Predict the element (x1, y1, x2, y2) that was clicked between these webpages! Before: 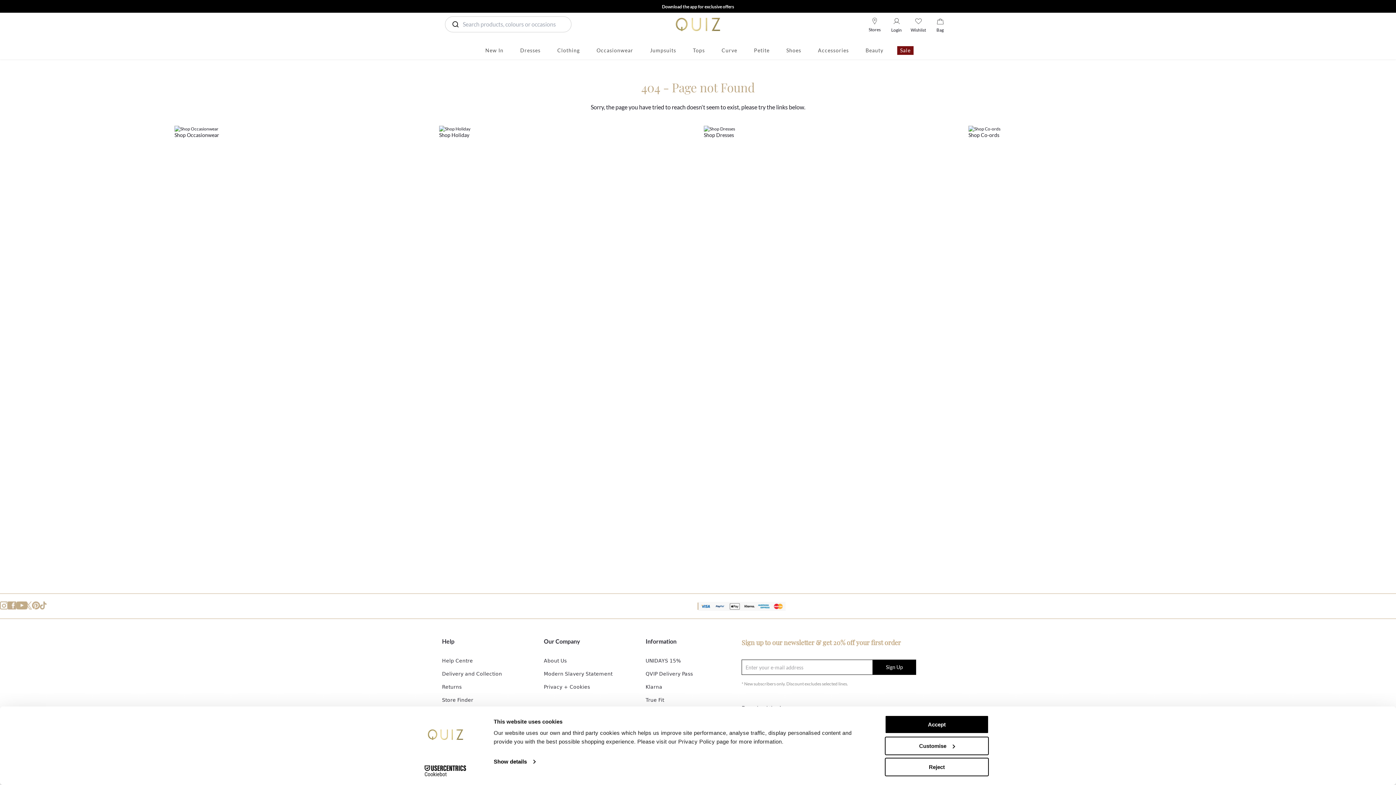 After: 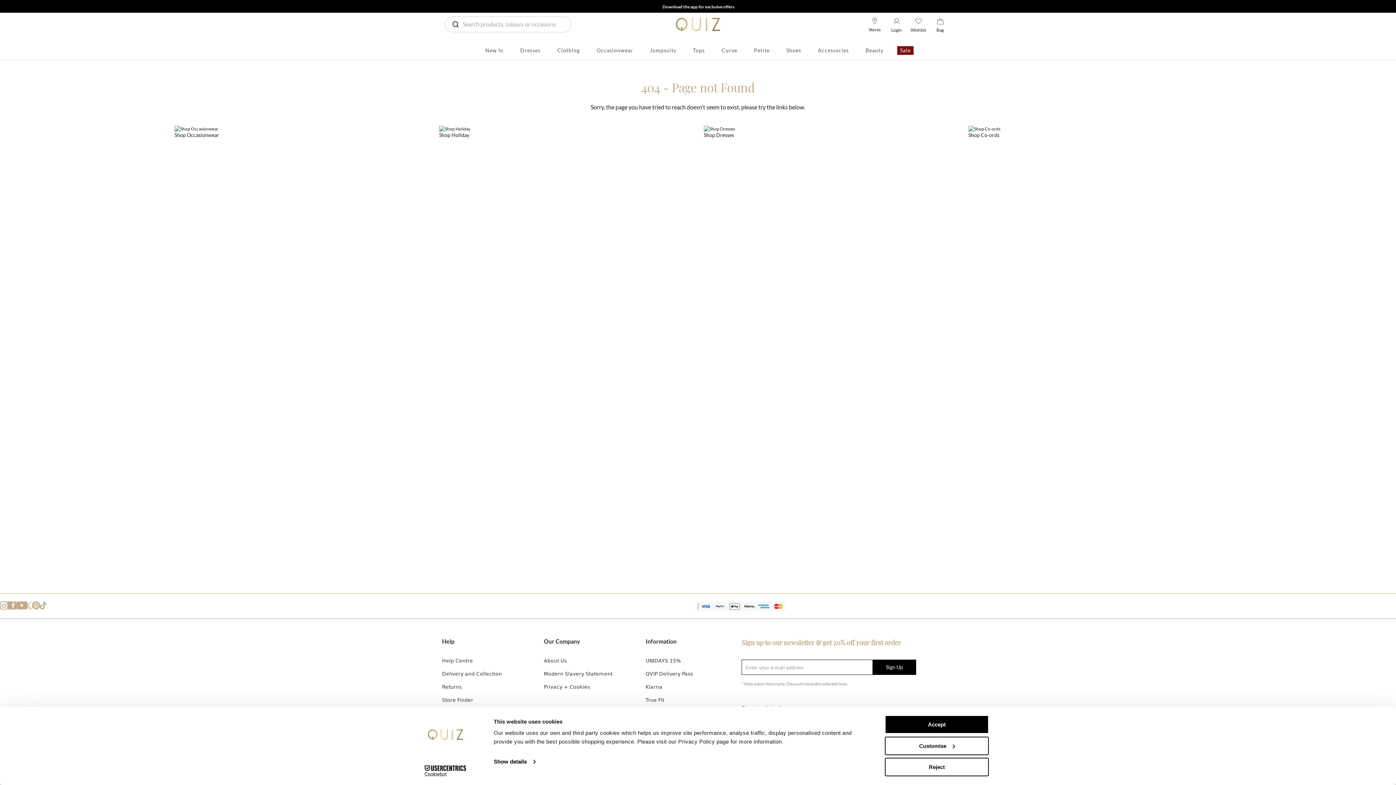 Action: bbox: (413, 765, 477, 776) label: Cookiebot - opens in a new window